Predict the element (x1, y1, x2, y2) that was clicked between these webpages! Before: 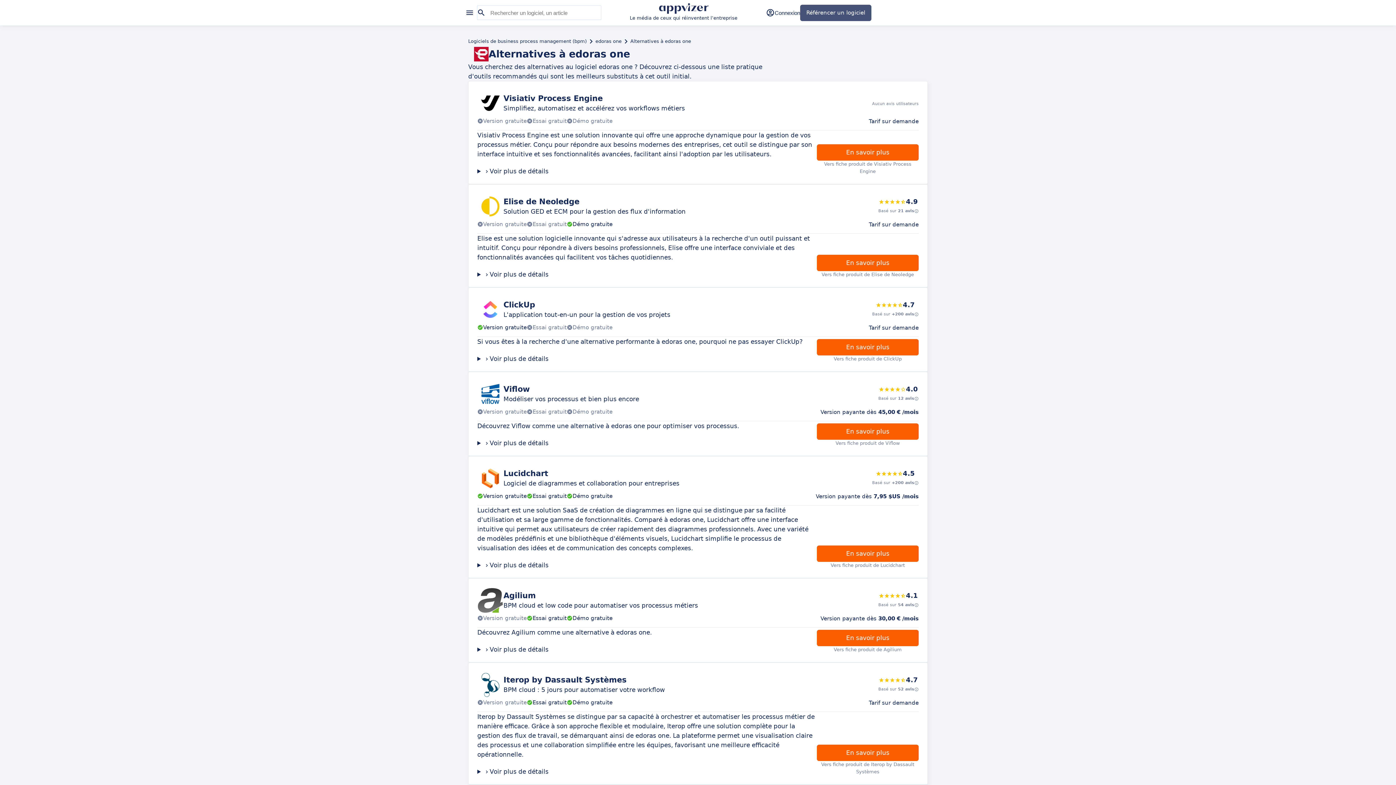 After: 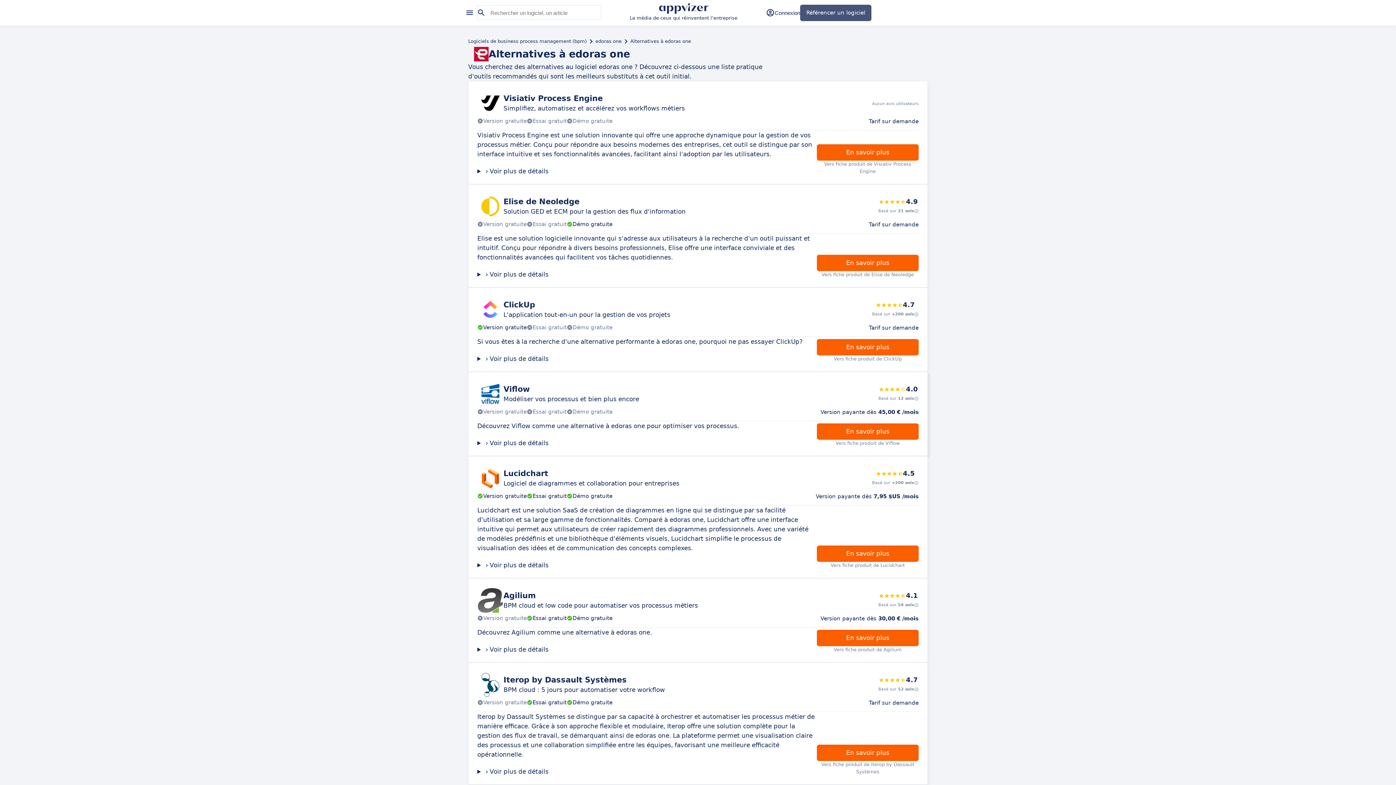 Action: label: En savoir plus bbox: (817, 423, 918, 440)